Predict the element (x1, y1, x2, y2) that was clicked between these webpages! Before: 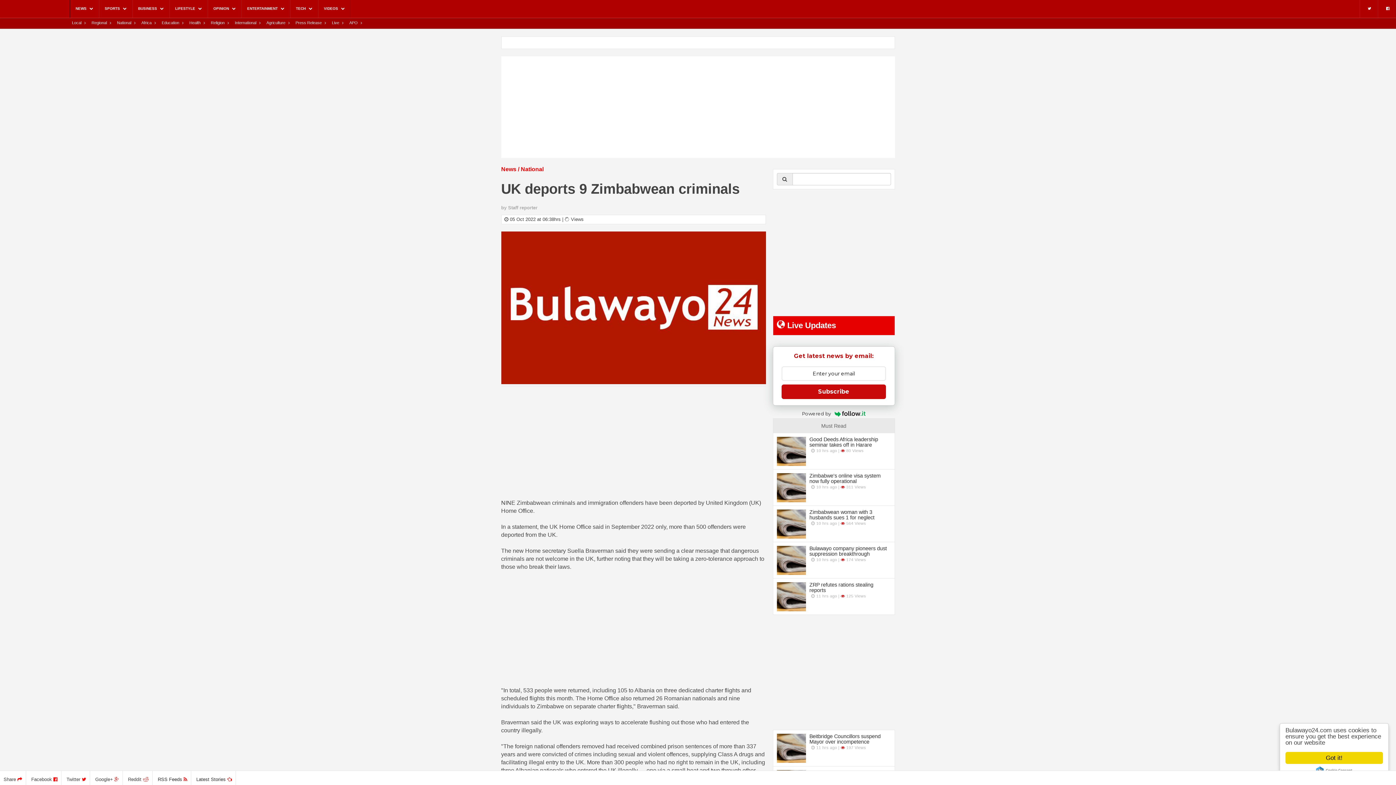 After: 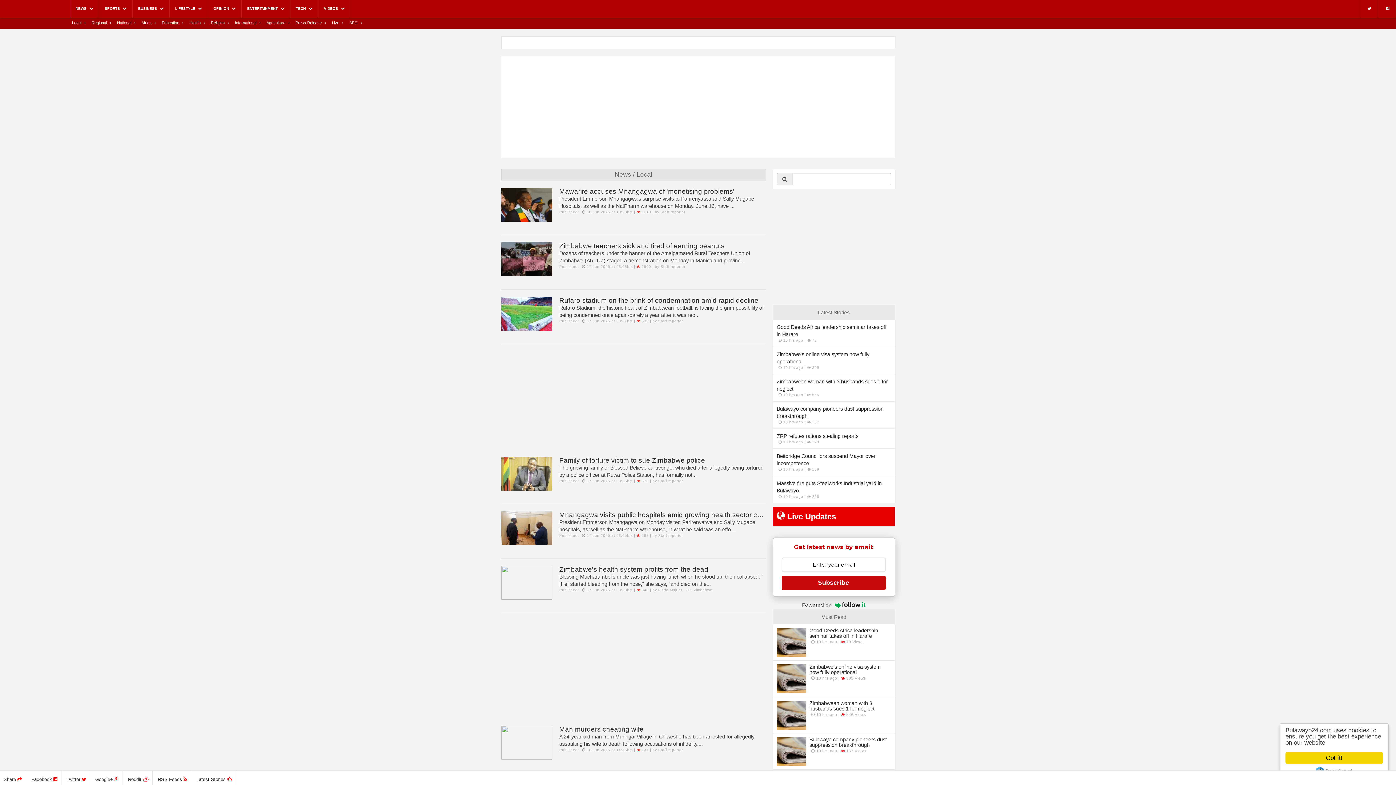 Action: label: Local bbox: (72, 20, 81, 24)